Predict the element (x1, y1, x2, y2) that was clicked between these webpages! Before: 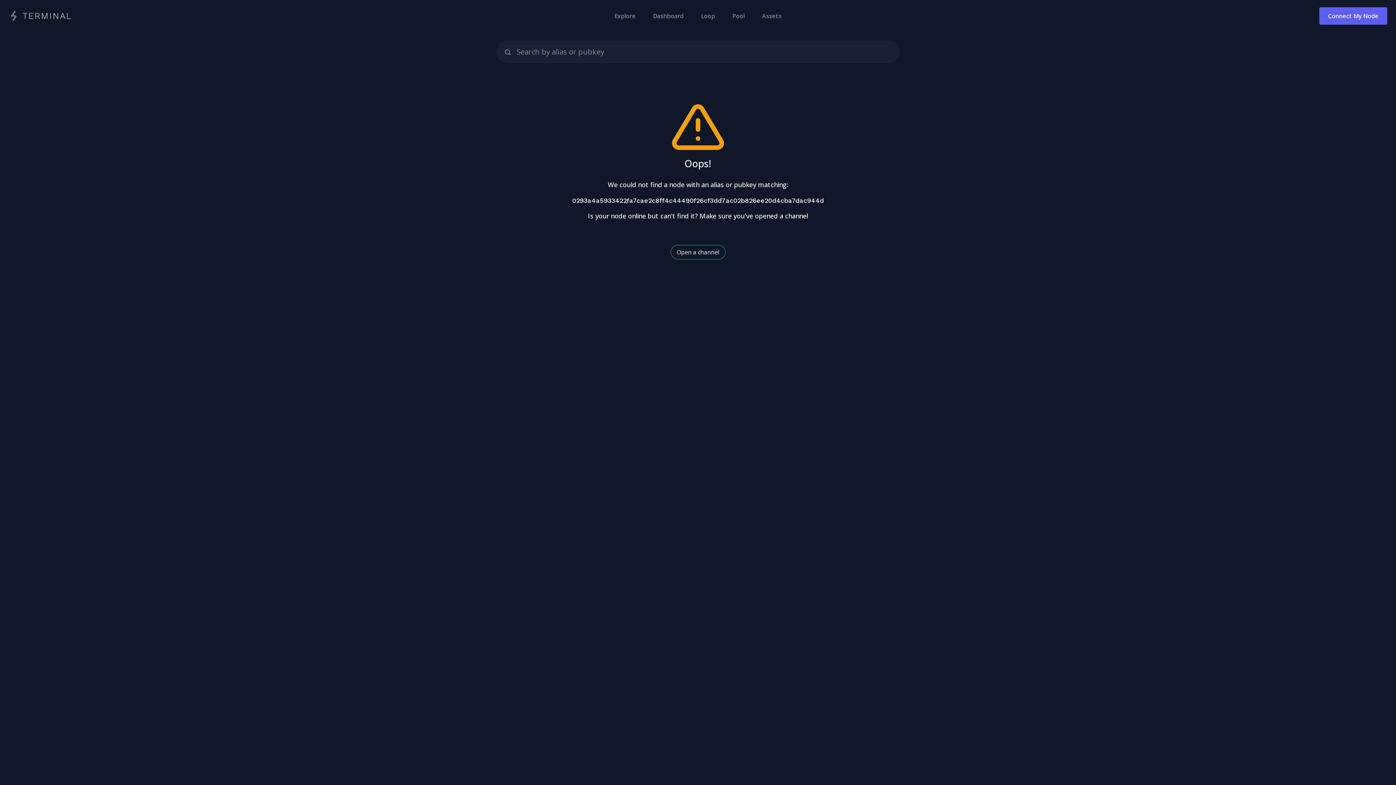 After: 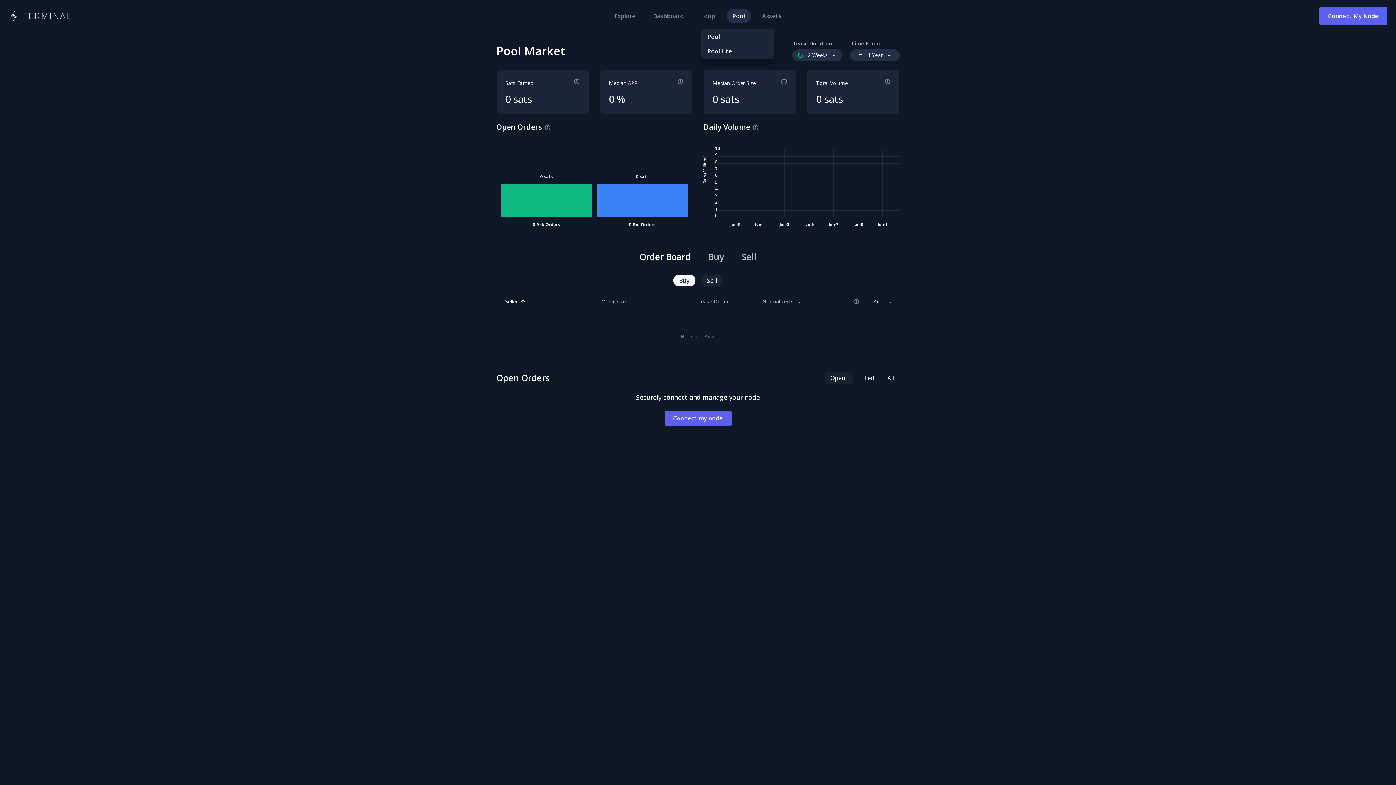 Action: label: Pool bbox: (726, 8, 750, 23)